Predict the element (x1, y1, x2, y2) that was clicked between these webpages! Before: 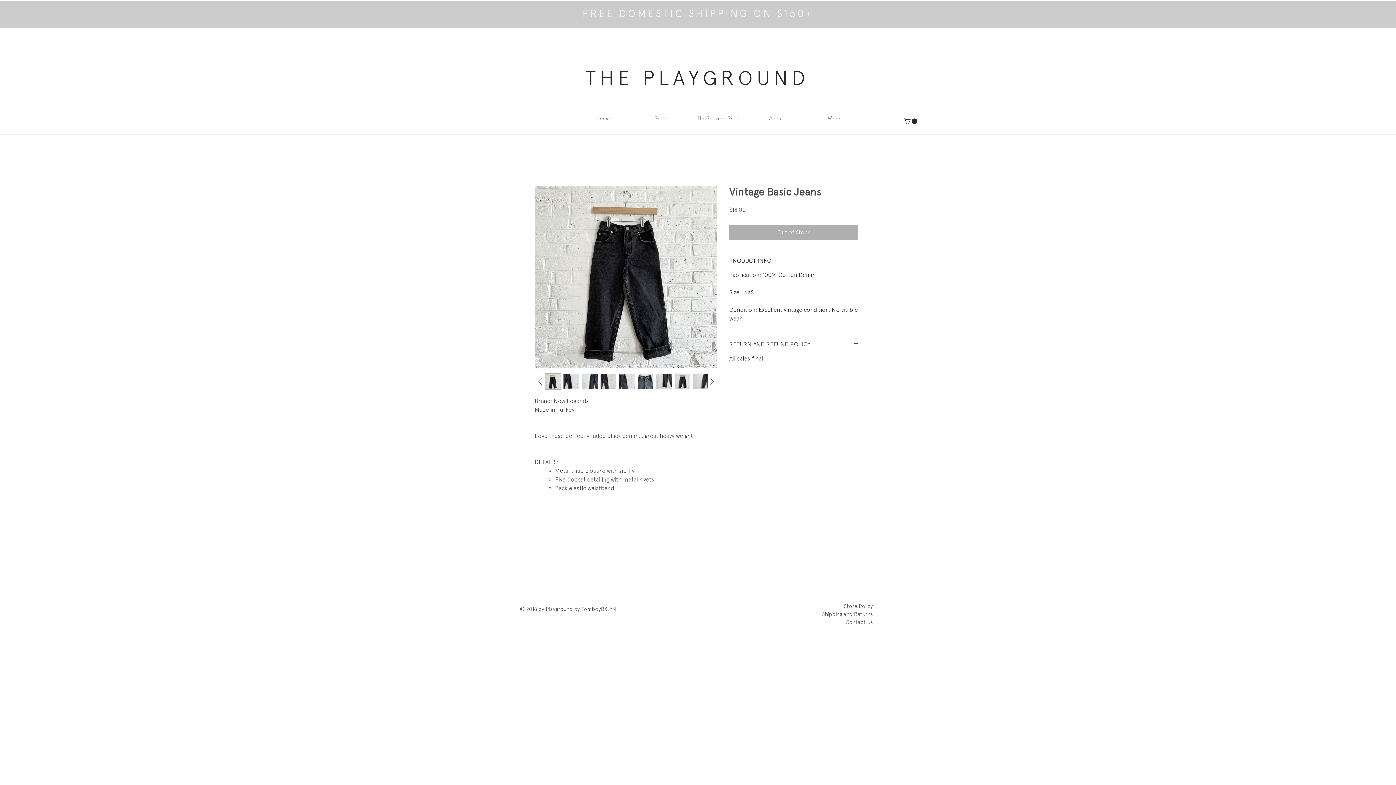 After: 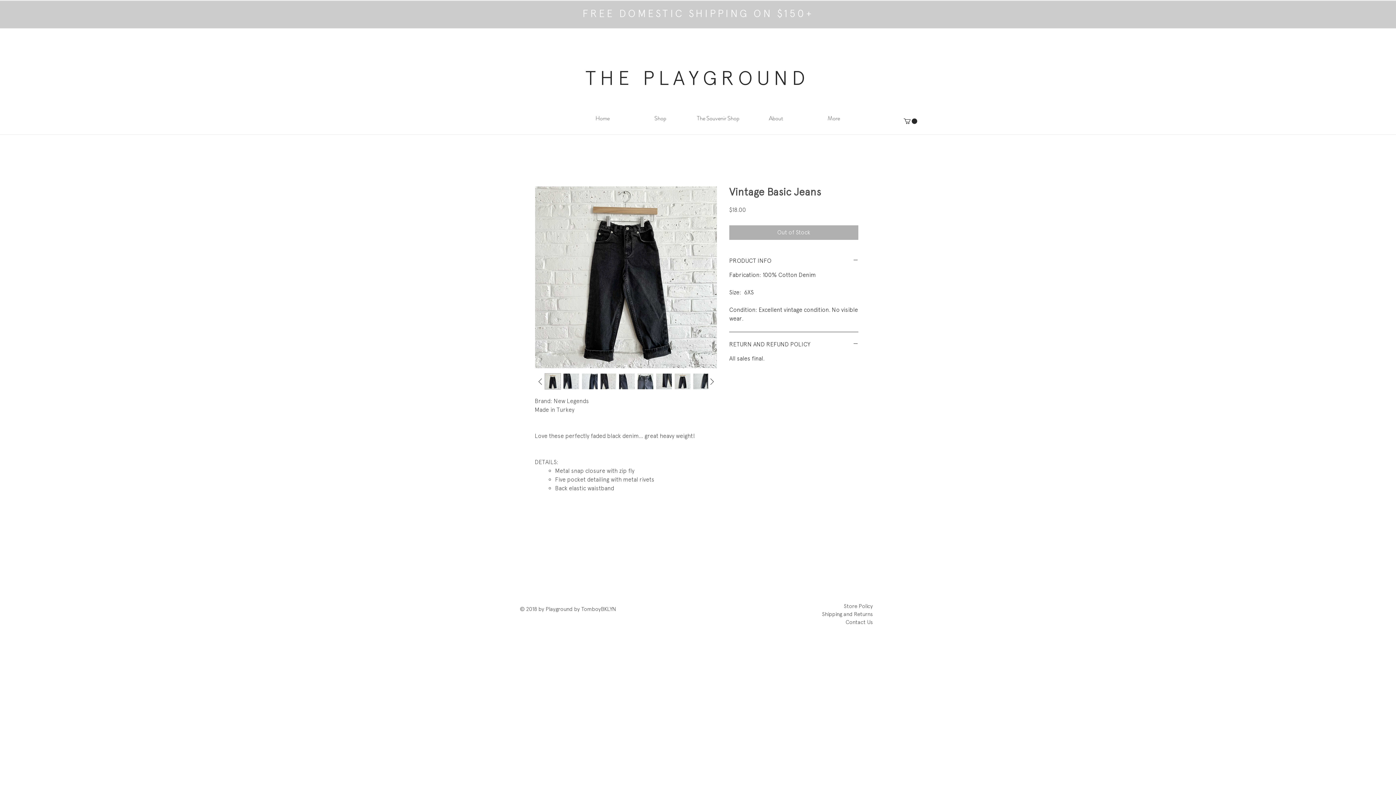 Action: bbox: (674, 373, 690, 389)